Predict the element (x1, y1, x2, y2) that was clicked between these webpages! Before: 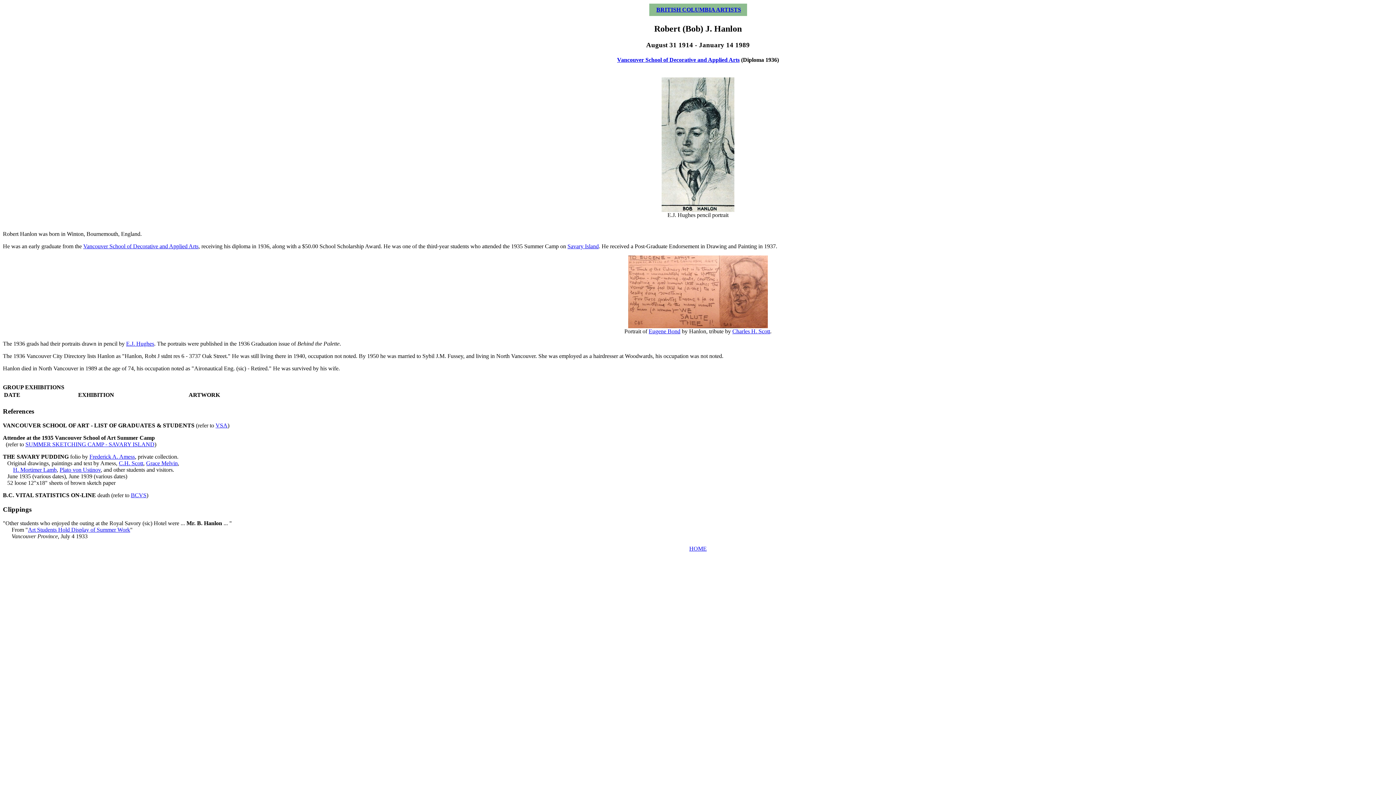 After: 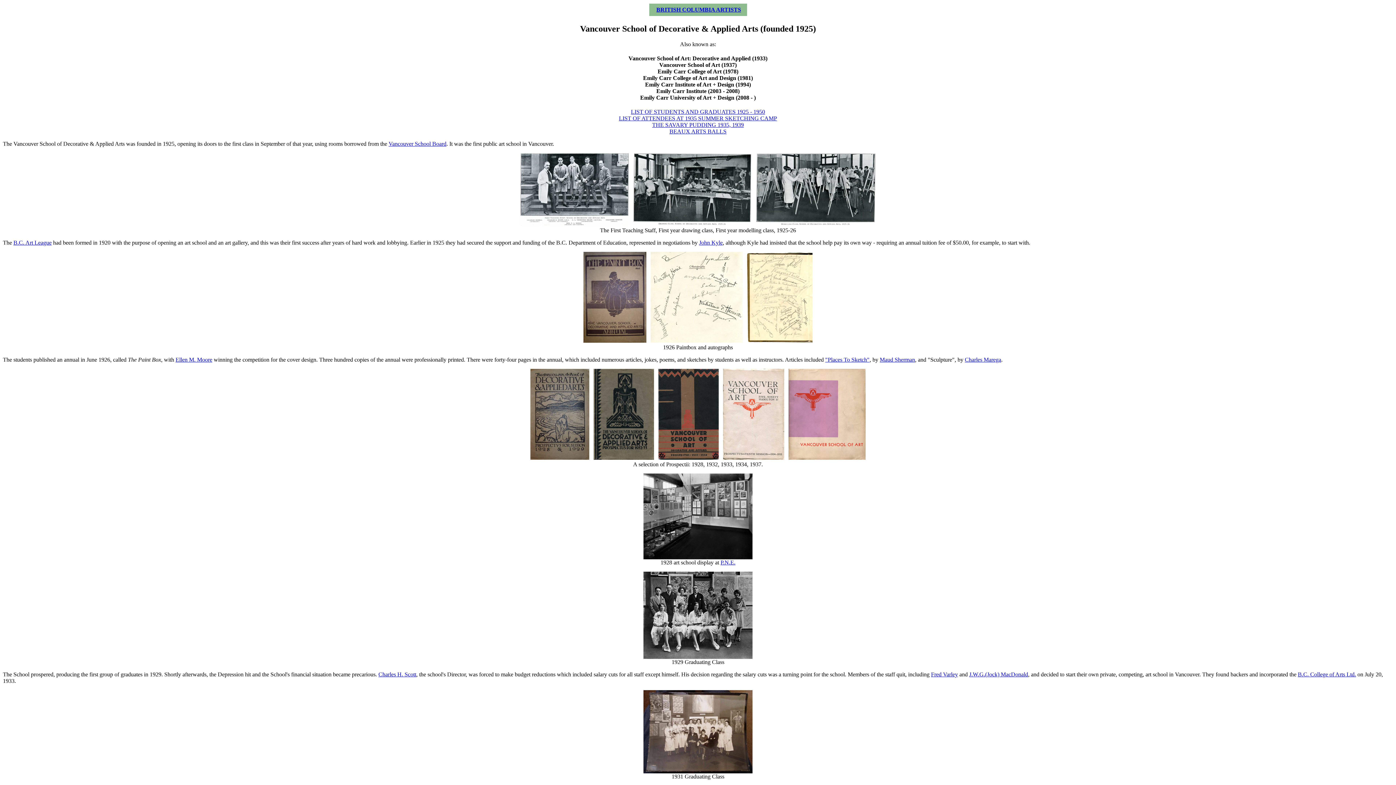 Action: bbox: (83, 243, 198, 249) label: Vancouver School of Decorative and Applied Arts